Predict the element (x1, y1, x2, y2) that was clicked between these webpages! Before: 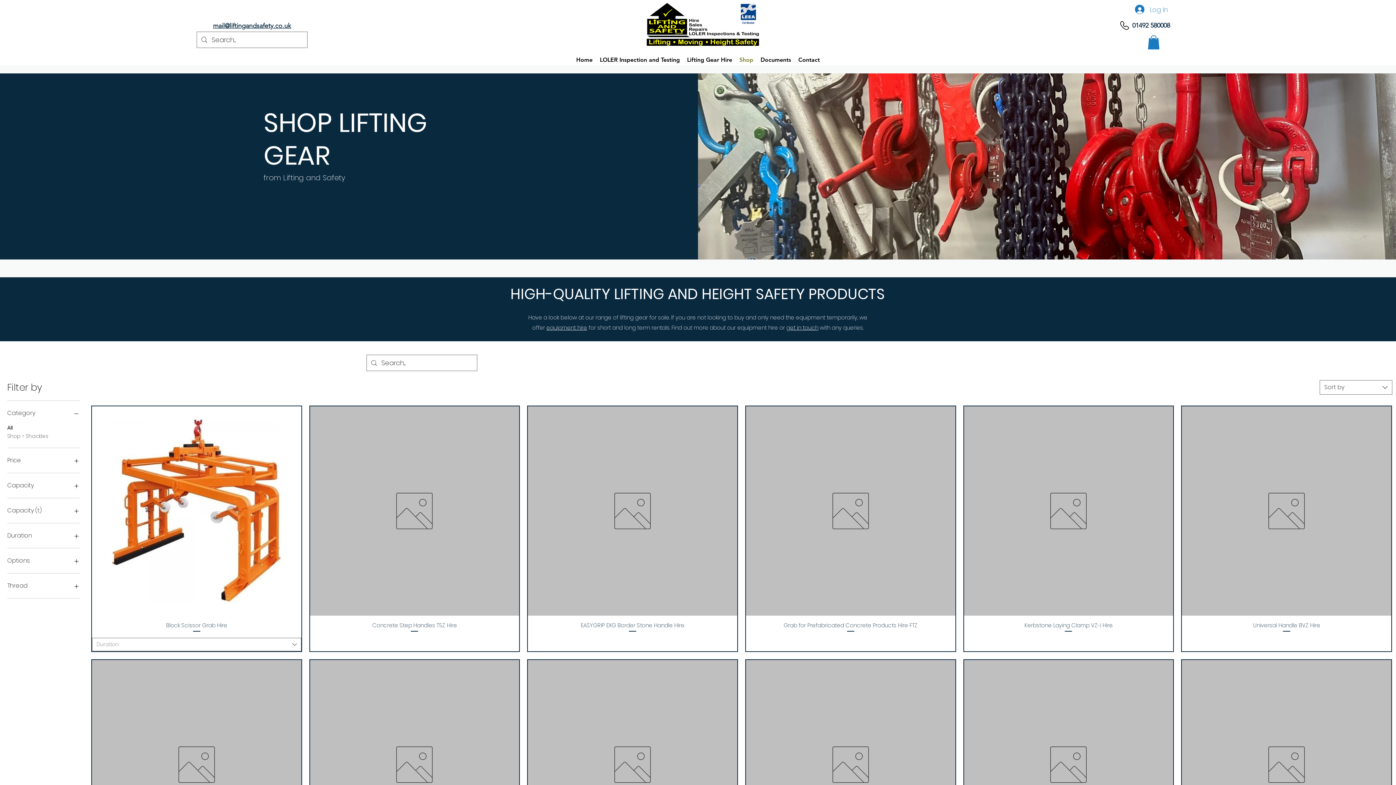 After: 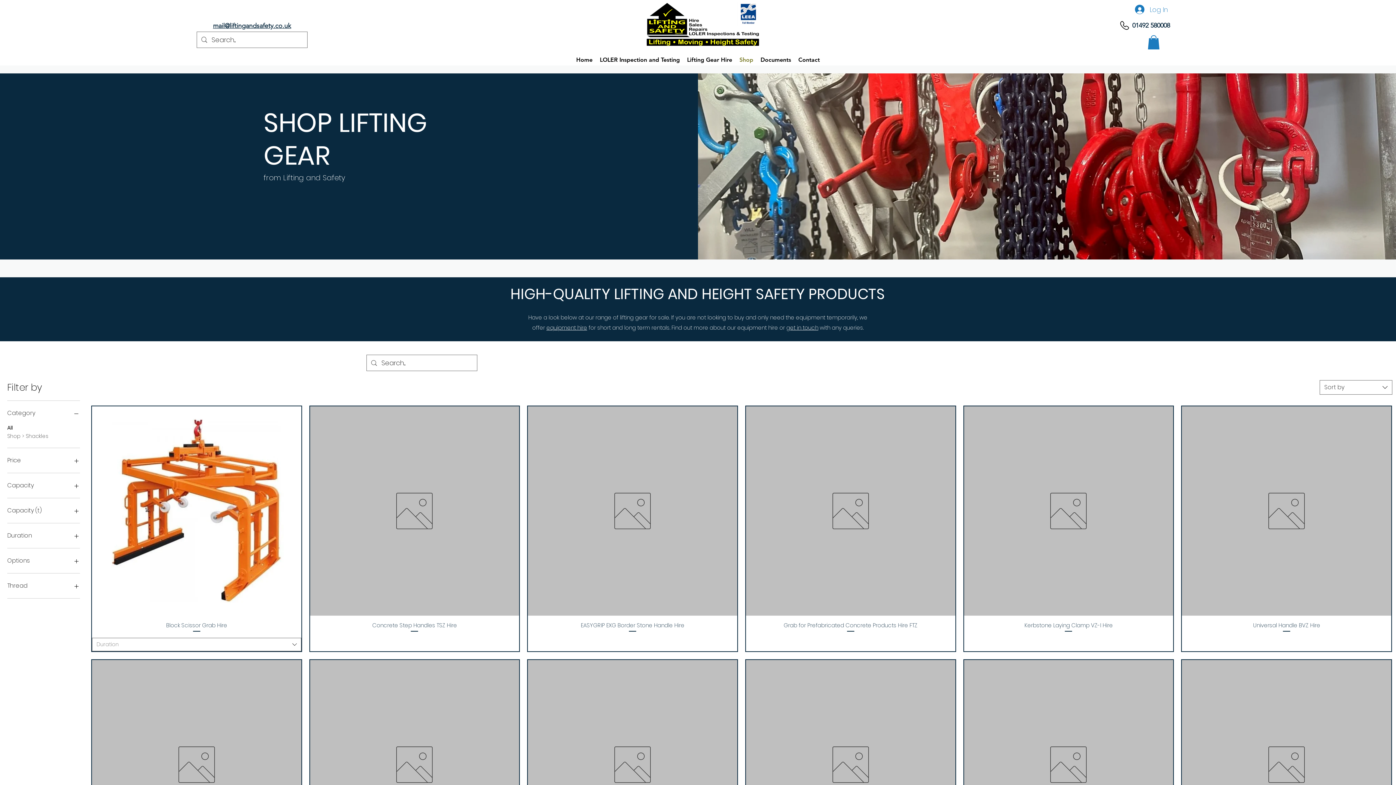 Action: bbox: (7, 455, 80, 465) label: Price